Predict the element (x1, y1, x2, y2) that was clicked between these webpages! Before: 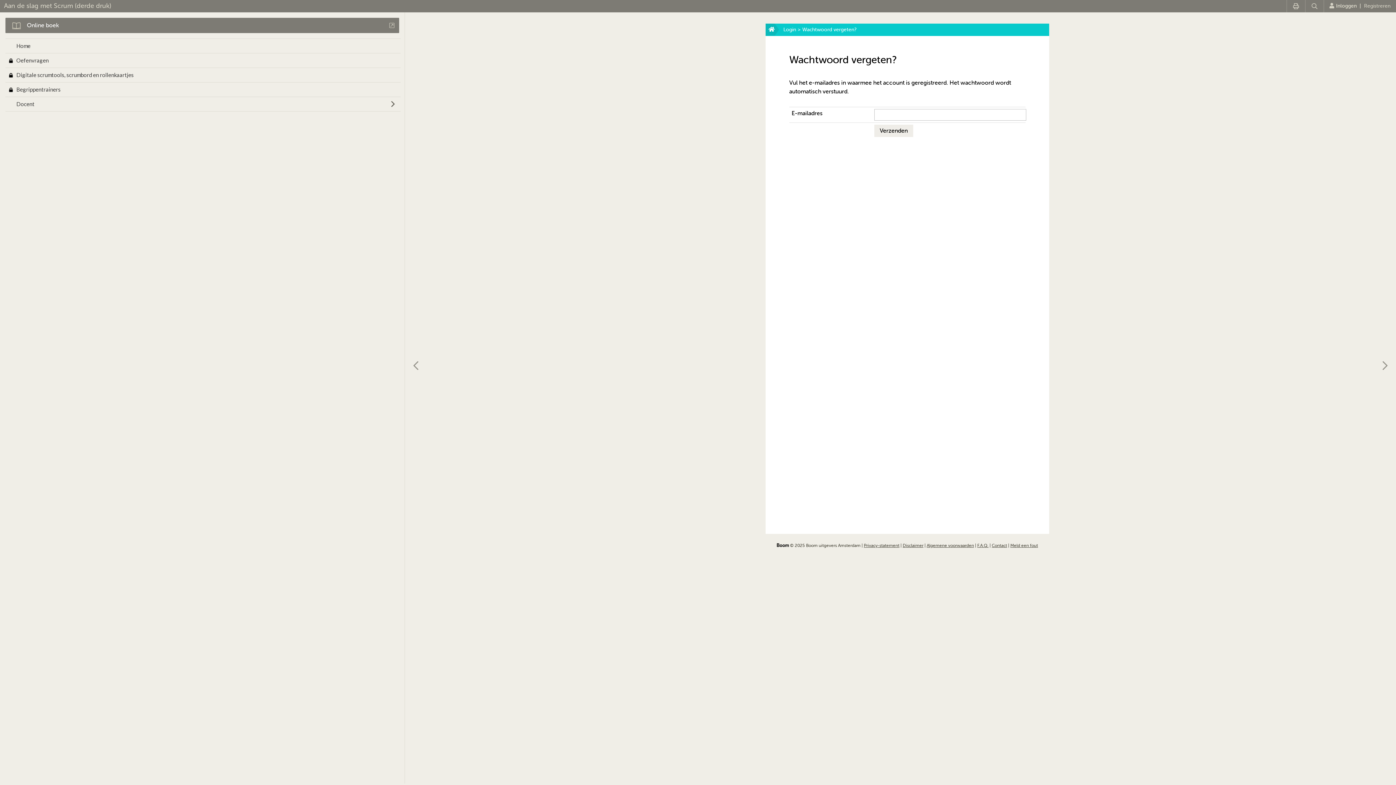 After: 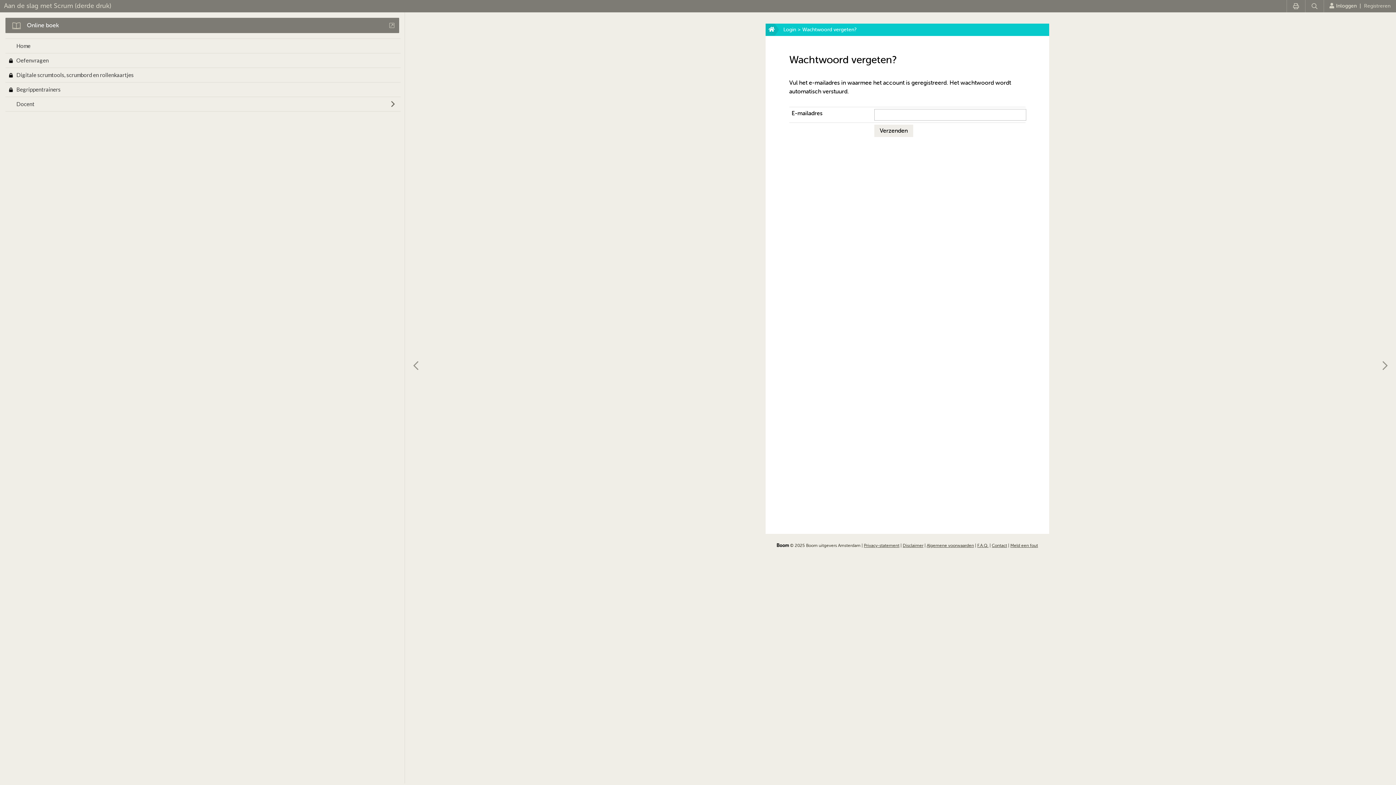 Action: bbox: (926, 543, 974, 548) label: Algemene voorwaarden